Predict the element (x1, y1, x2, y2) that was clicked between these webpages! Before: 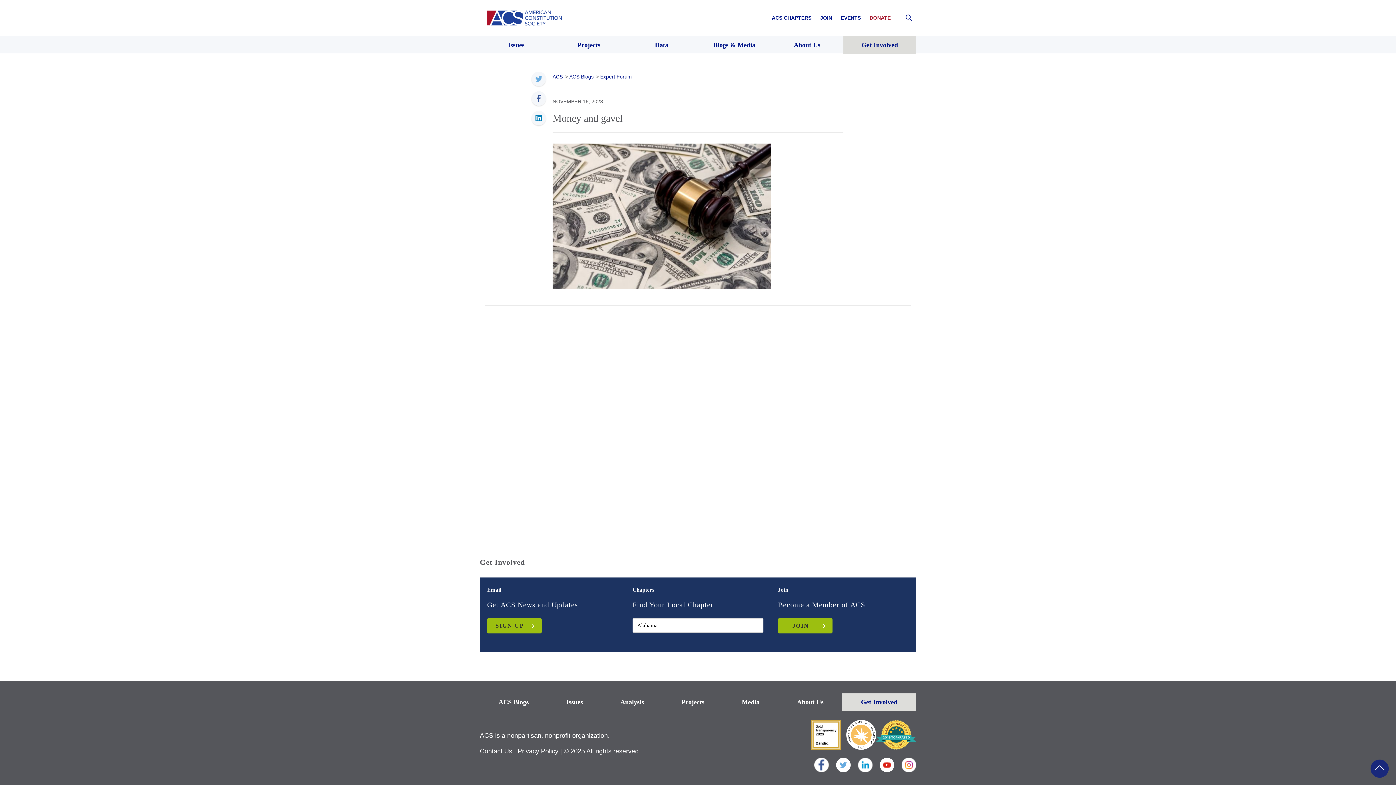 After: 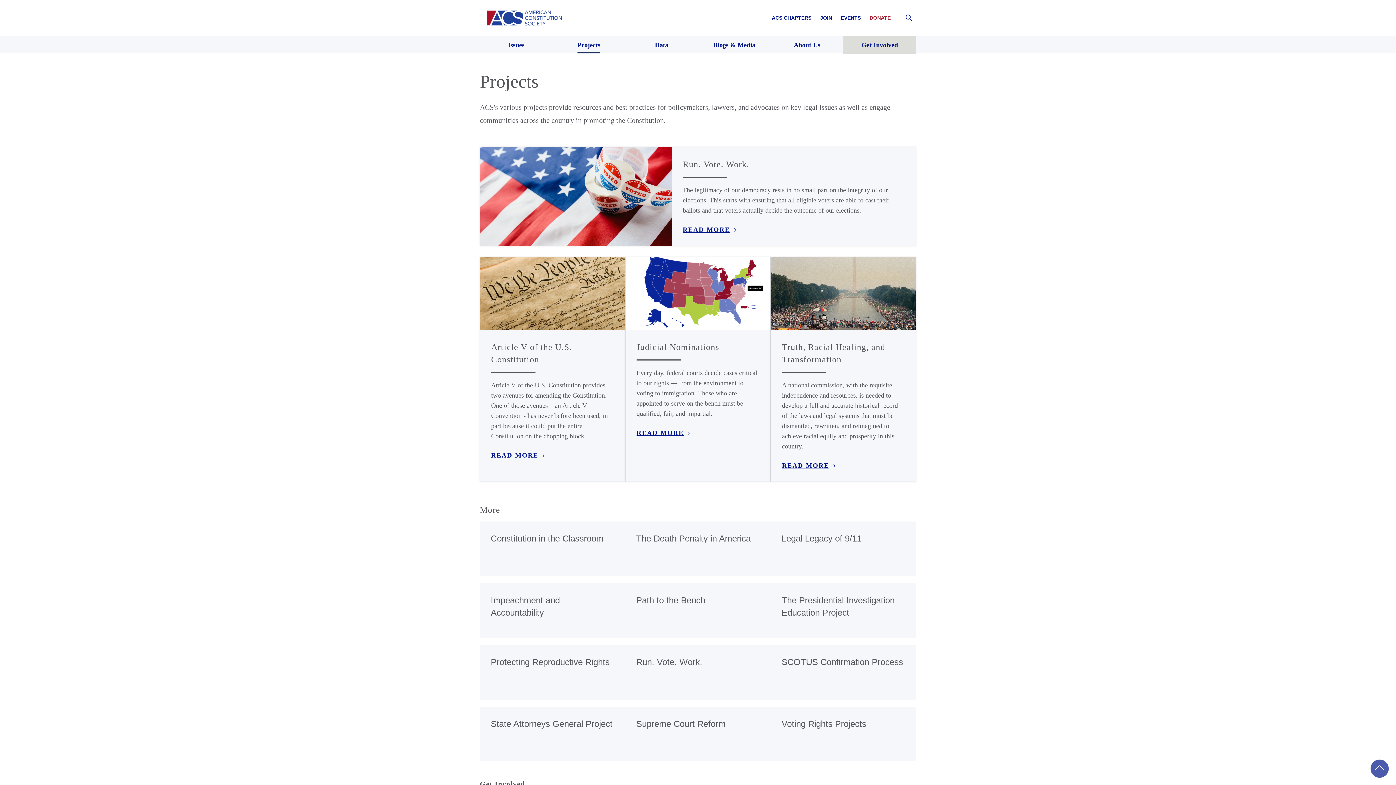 Action: bbox: (552, 36, 625, 53) label: Projects